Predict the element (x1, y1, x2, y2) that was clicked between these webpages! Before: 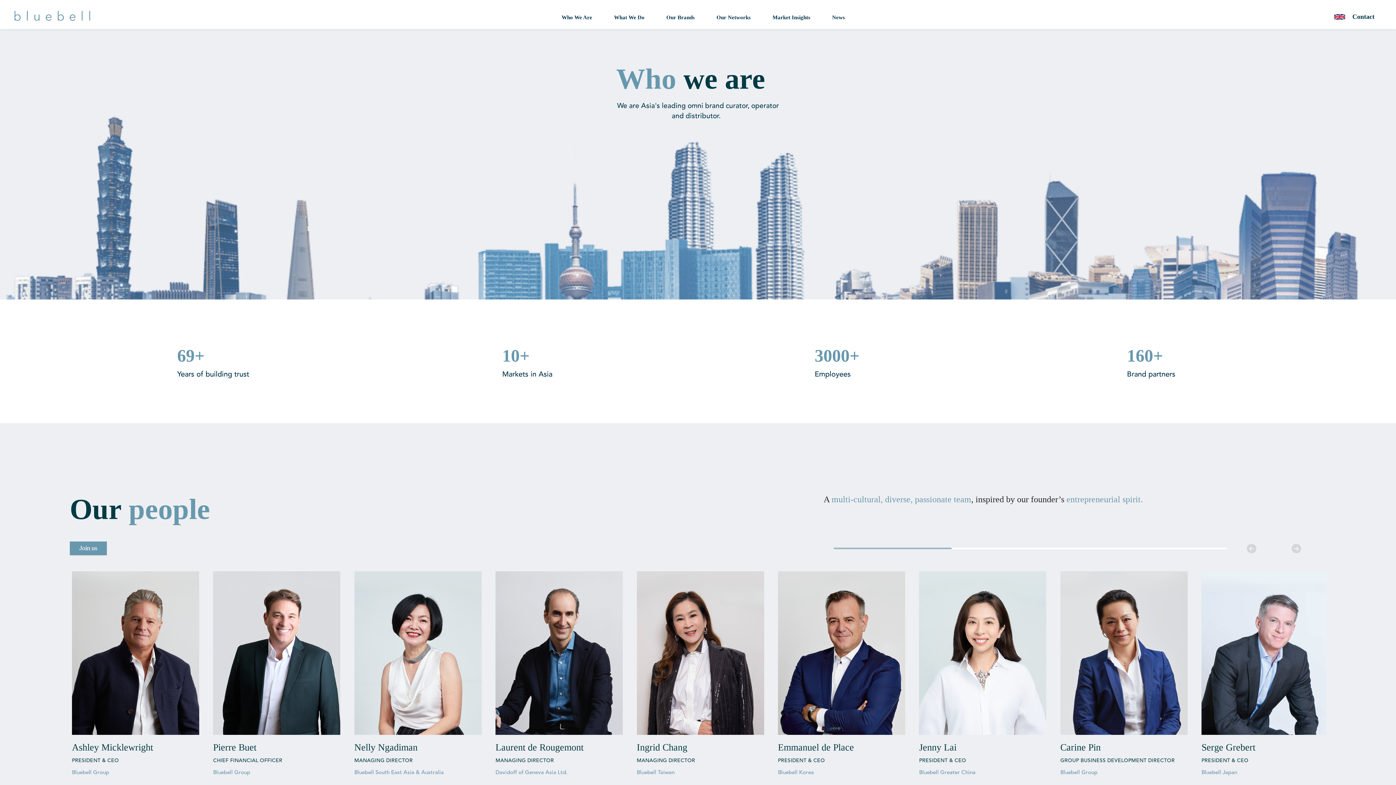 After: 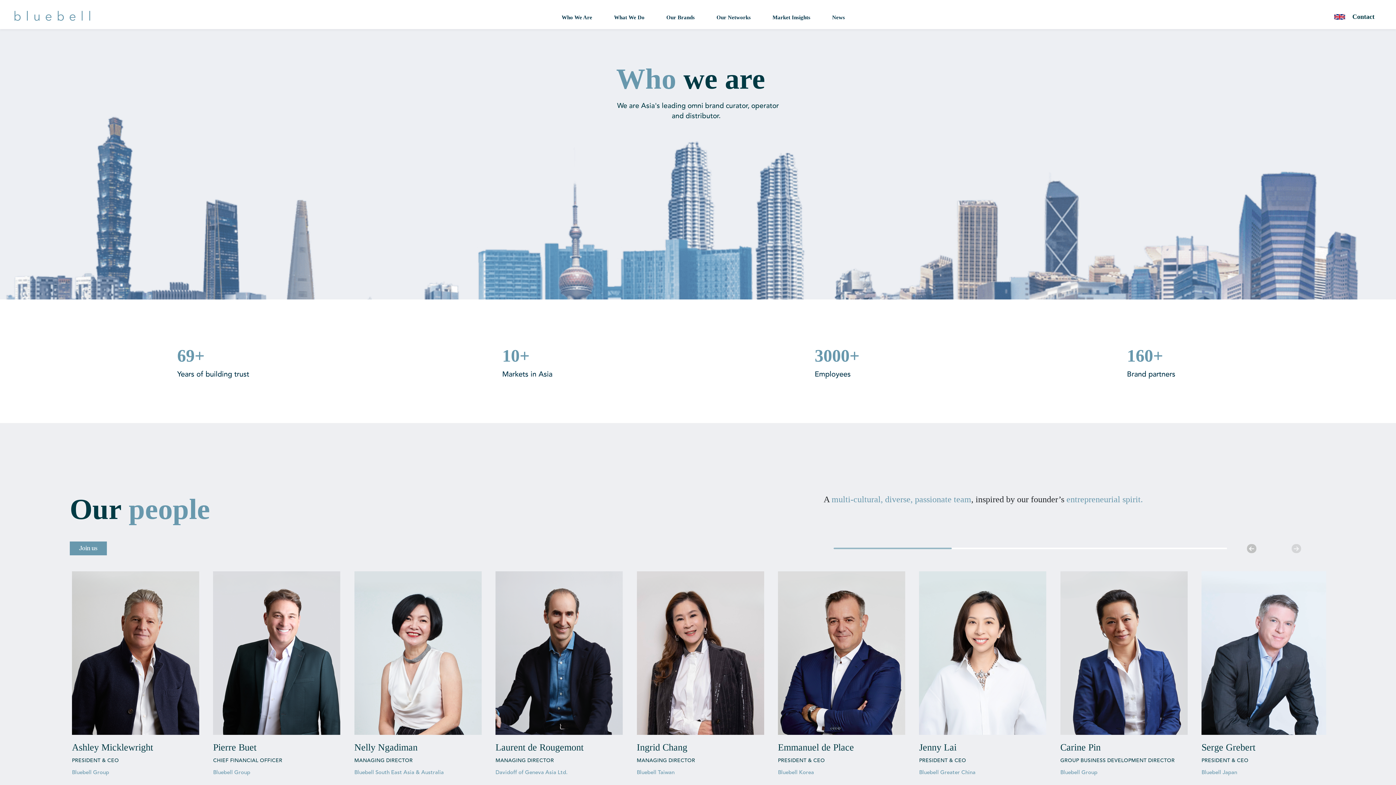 Action: bbox: (1247, 544, 1256, 553)